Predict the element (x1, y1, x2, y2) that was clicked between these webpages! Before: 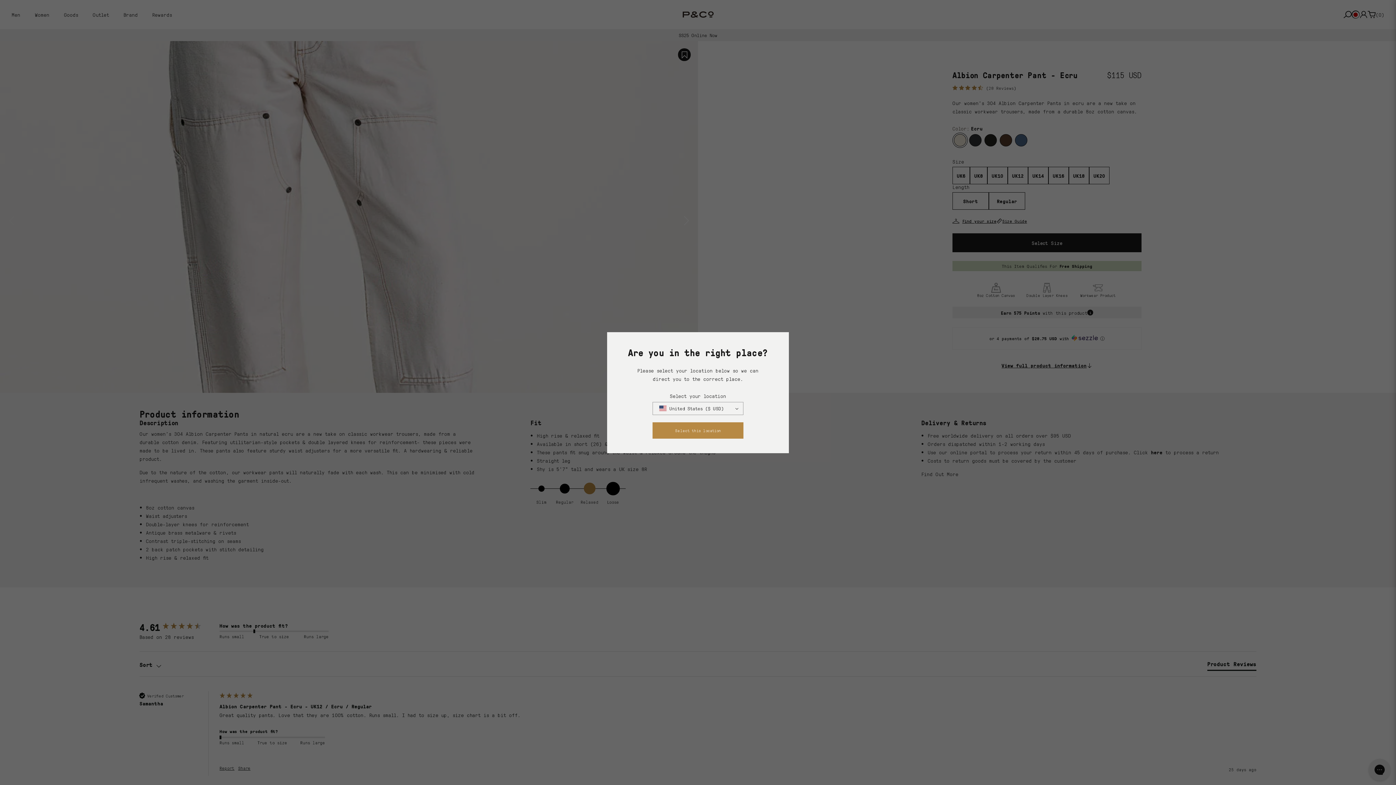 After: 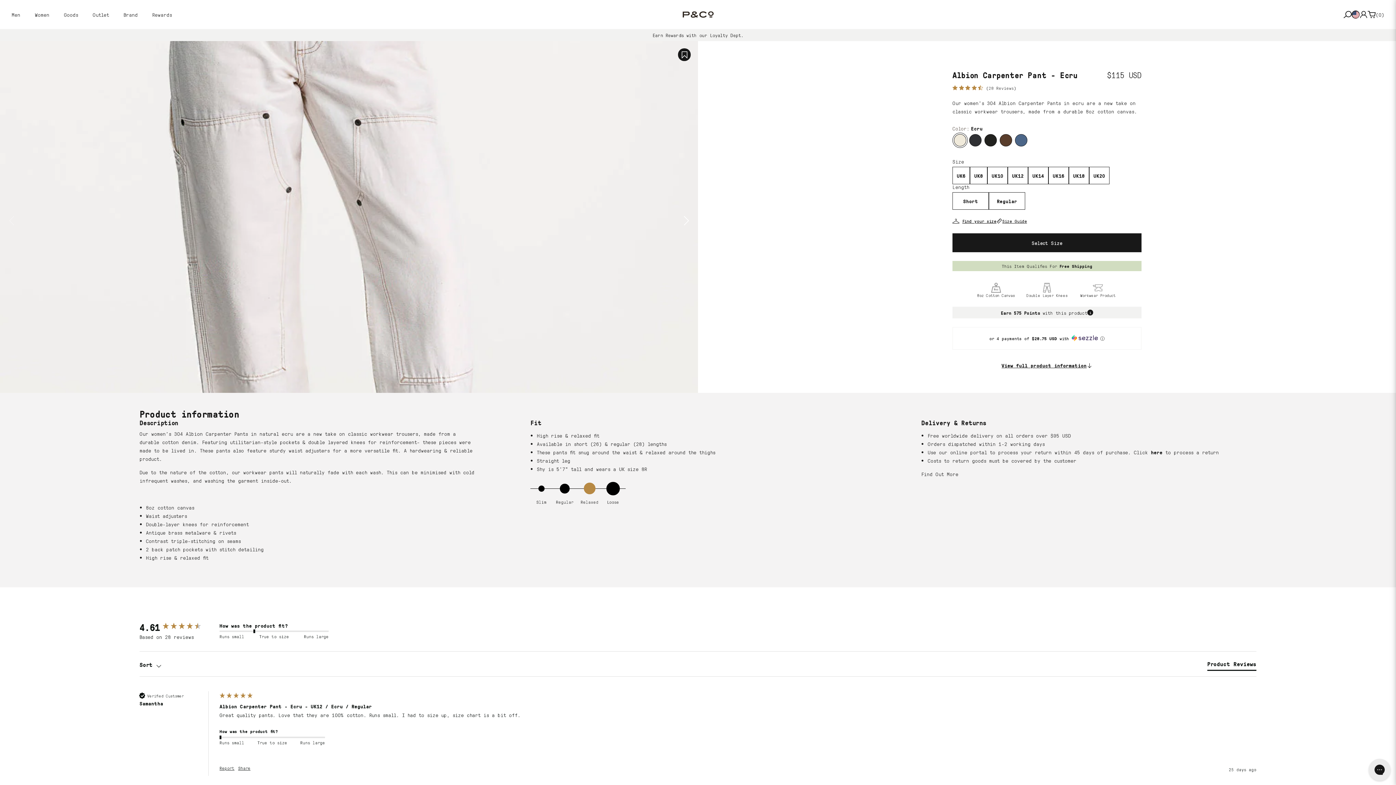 Action: label: Select this location bbox: (652, 422, 743, 438)